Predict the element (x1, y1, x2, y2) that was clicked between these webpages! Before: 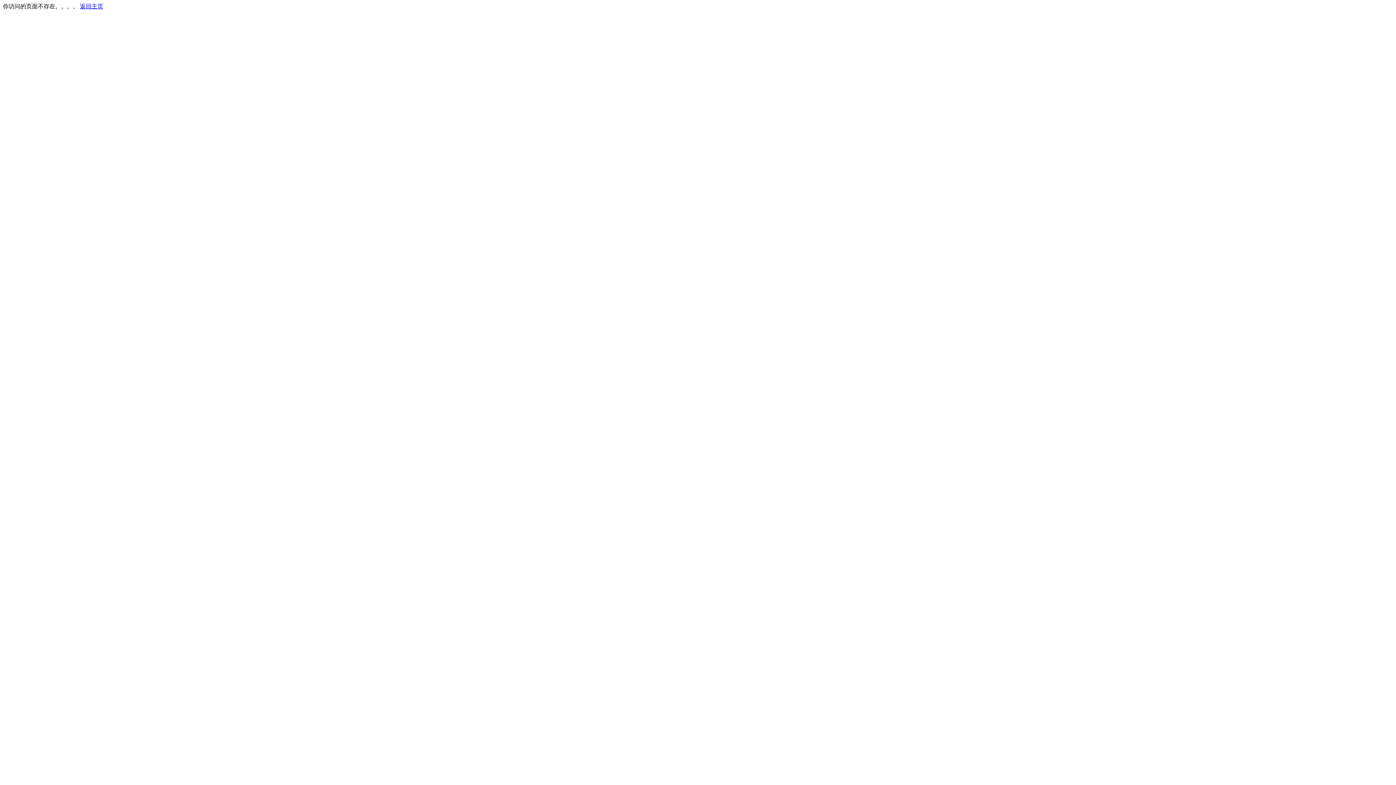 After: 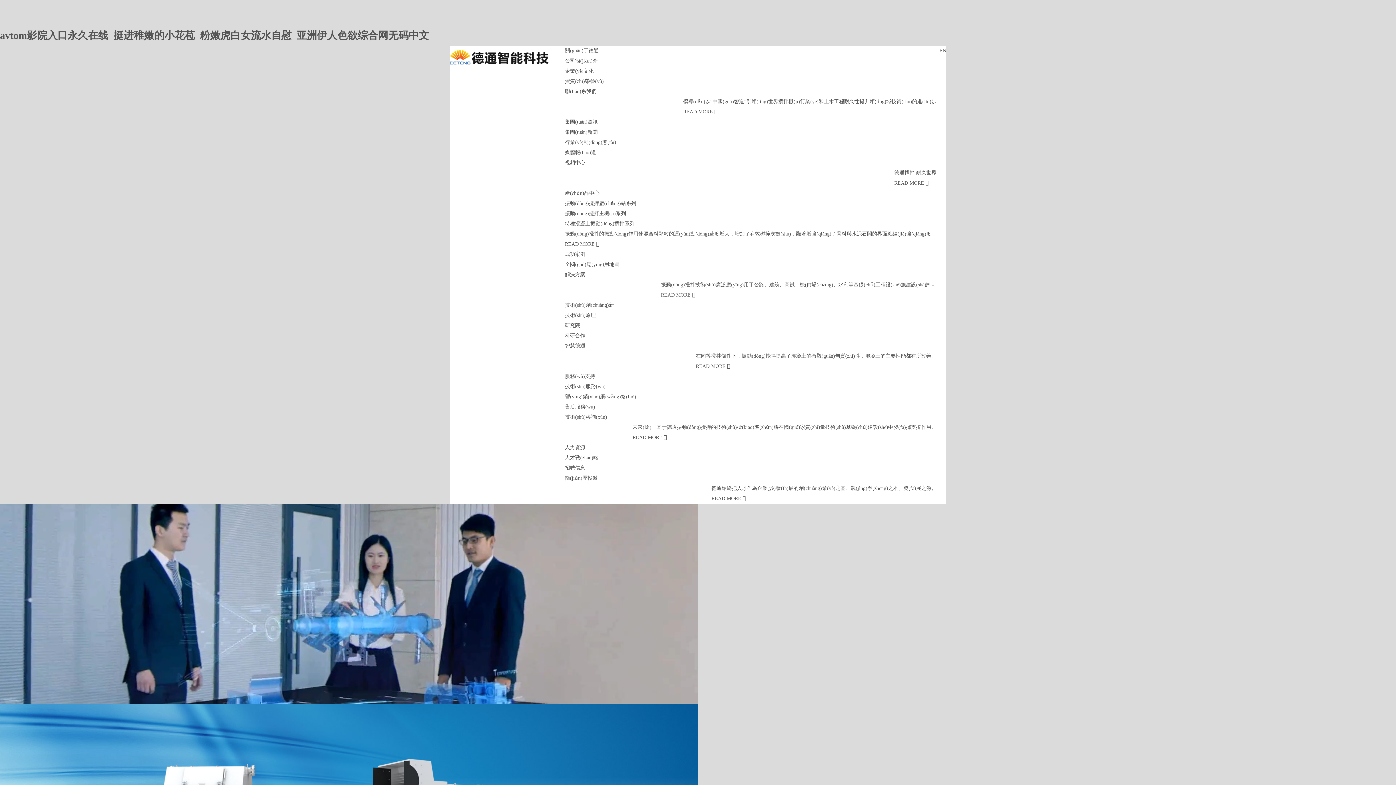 Action: bbox: (80, 3, 103, 9) label: 返回主页